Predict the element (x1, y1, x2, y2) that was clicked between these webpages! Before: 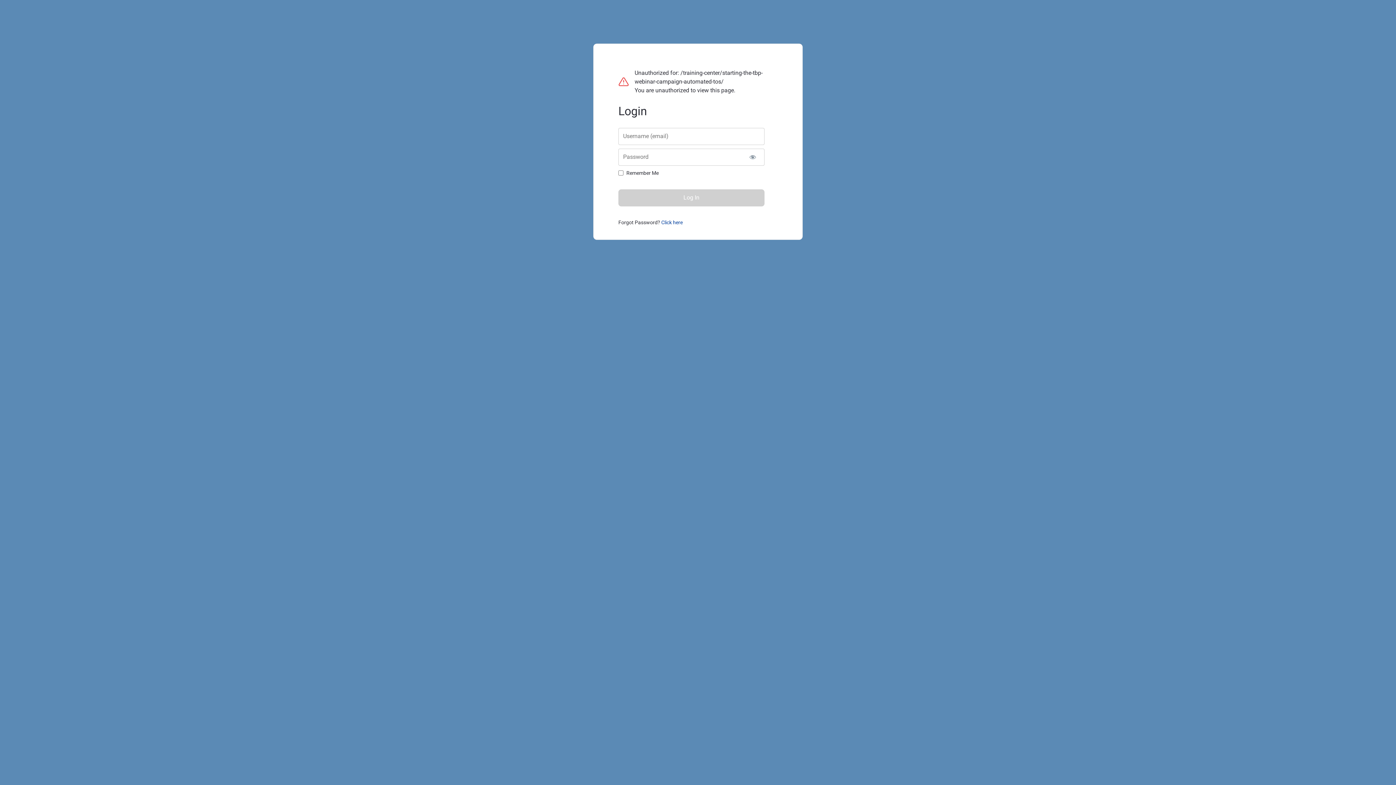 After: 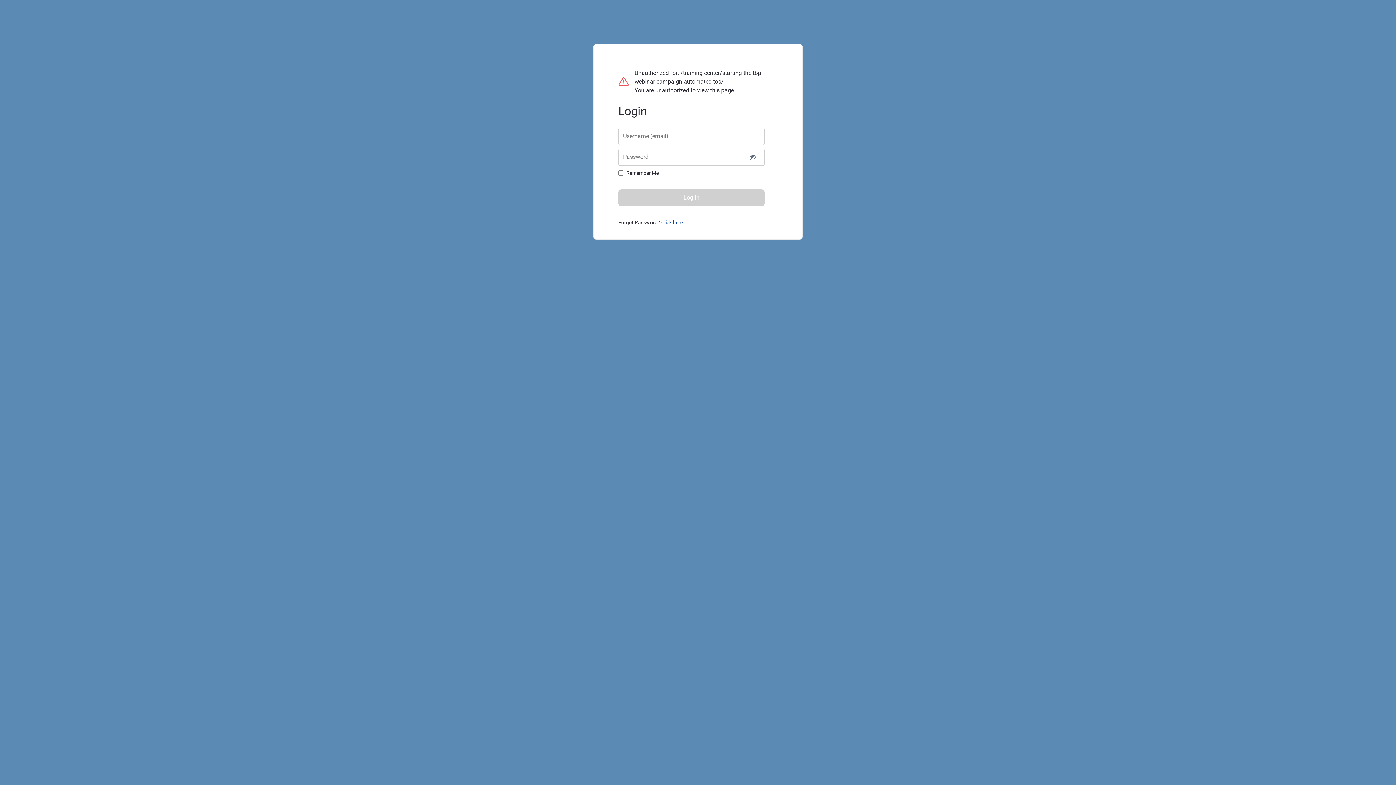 Action: label: Show password bbox: (741, 148, 764, 165)